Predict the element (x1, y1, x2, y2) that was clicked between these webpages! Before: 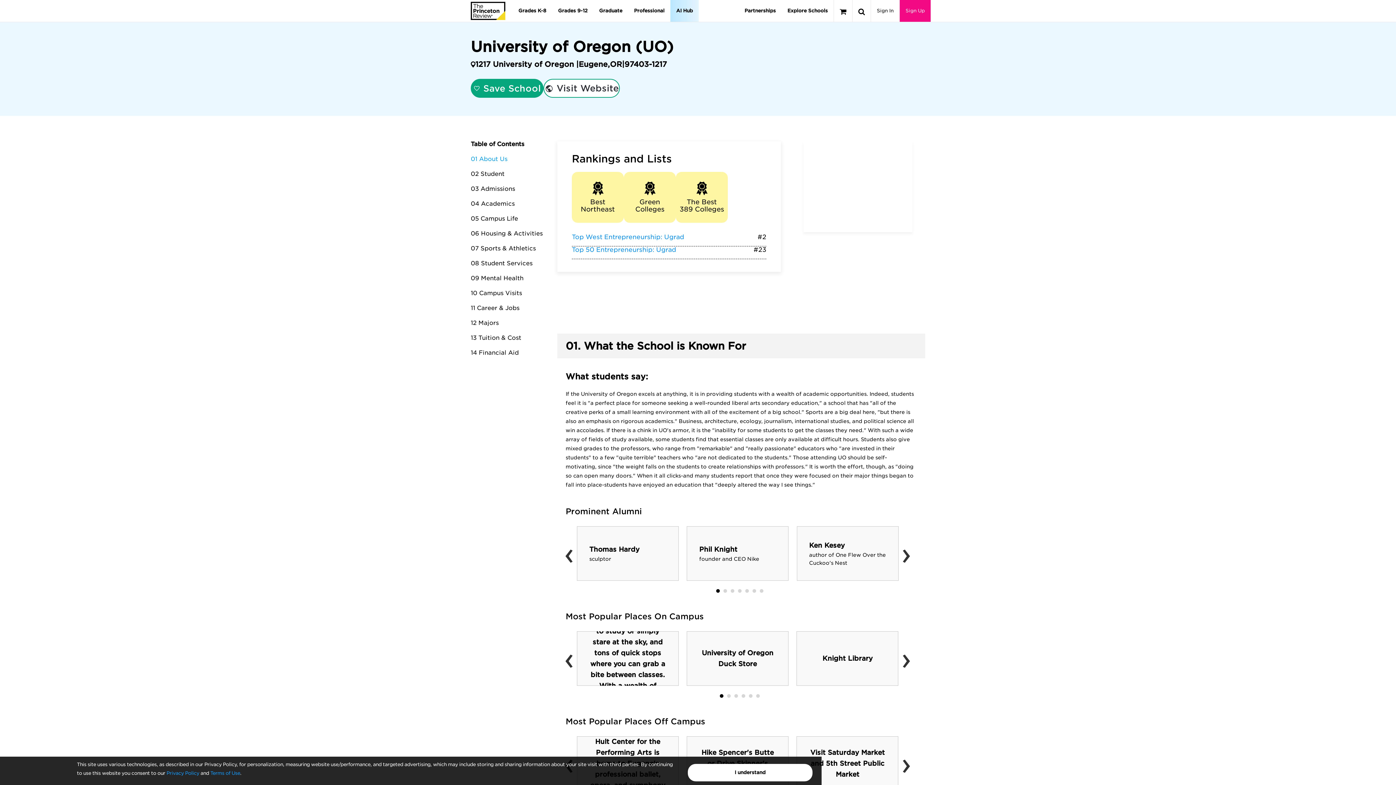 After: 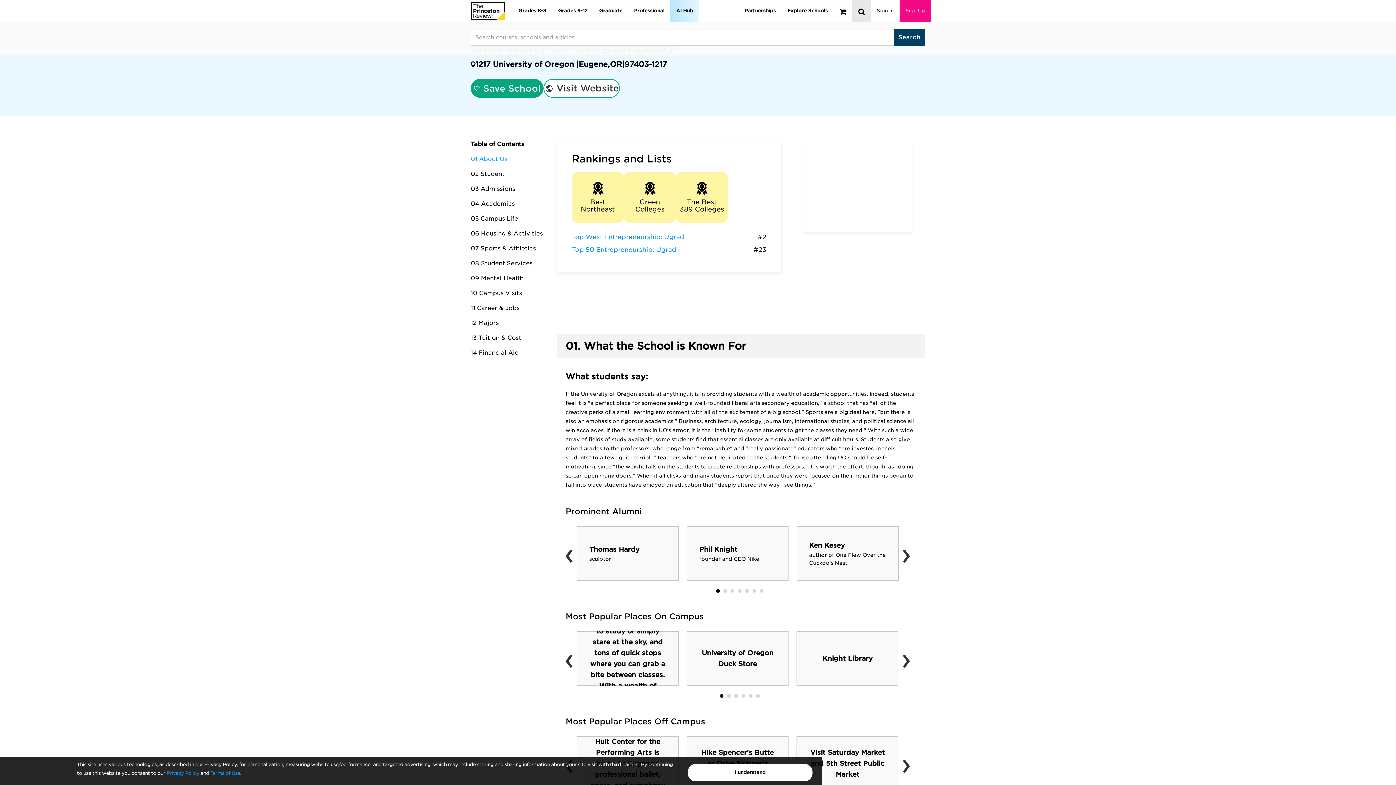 Action: bbox: (852, 0, 870, 21)